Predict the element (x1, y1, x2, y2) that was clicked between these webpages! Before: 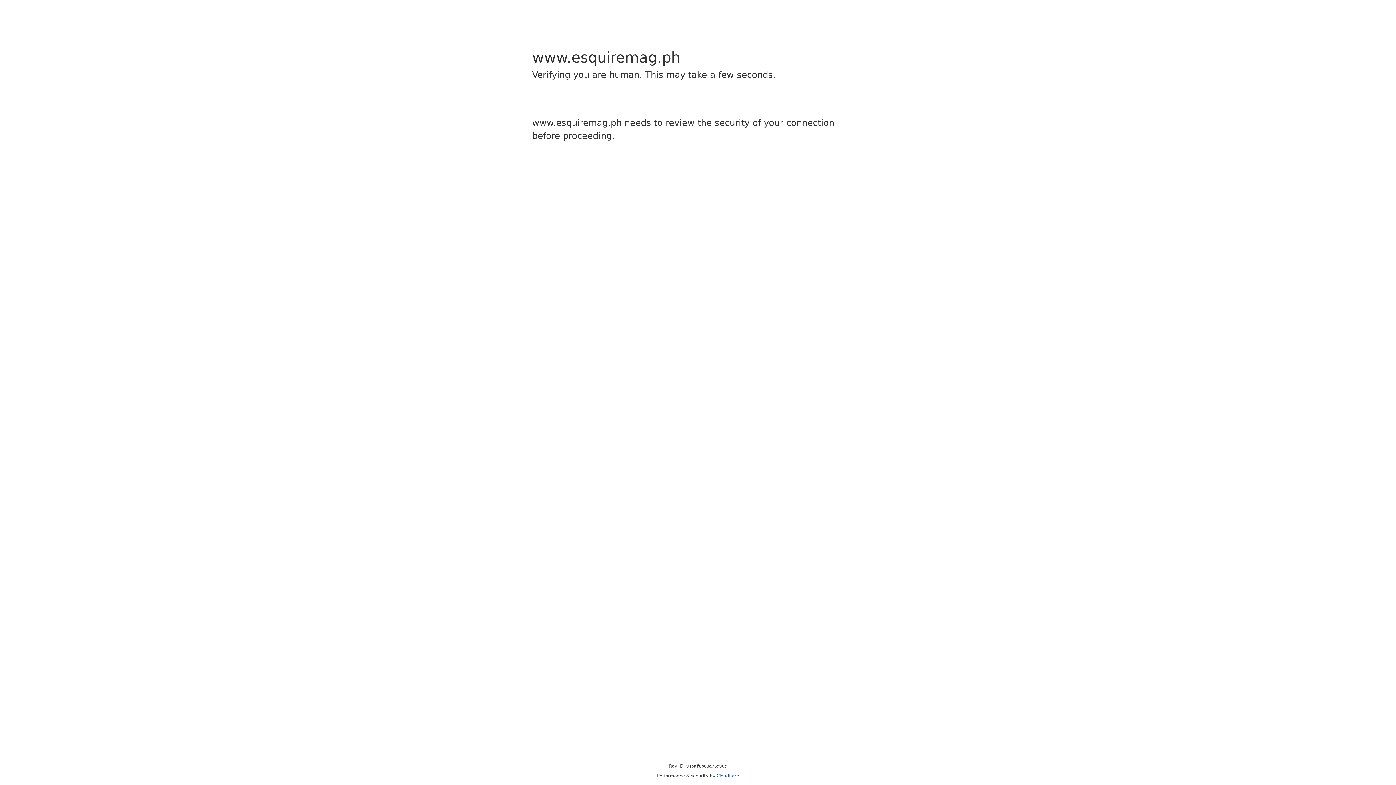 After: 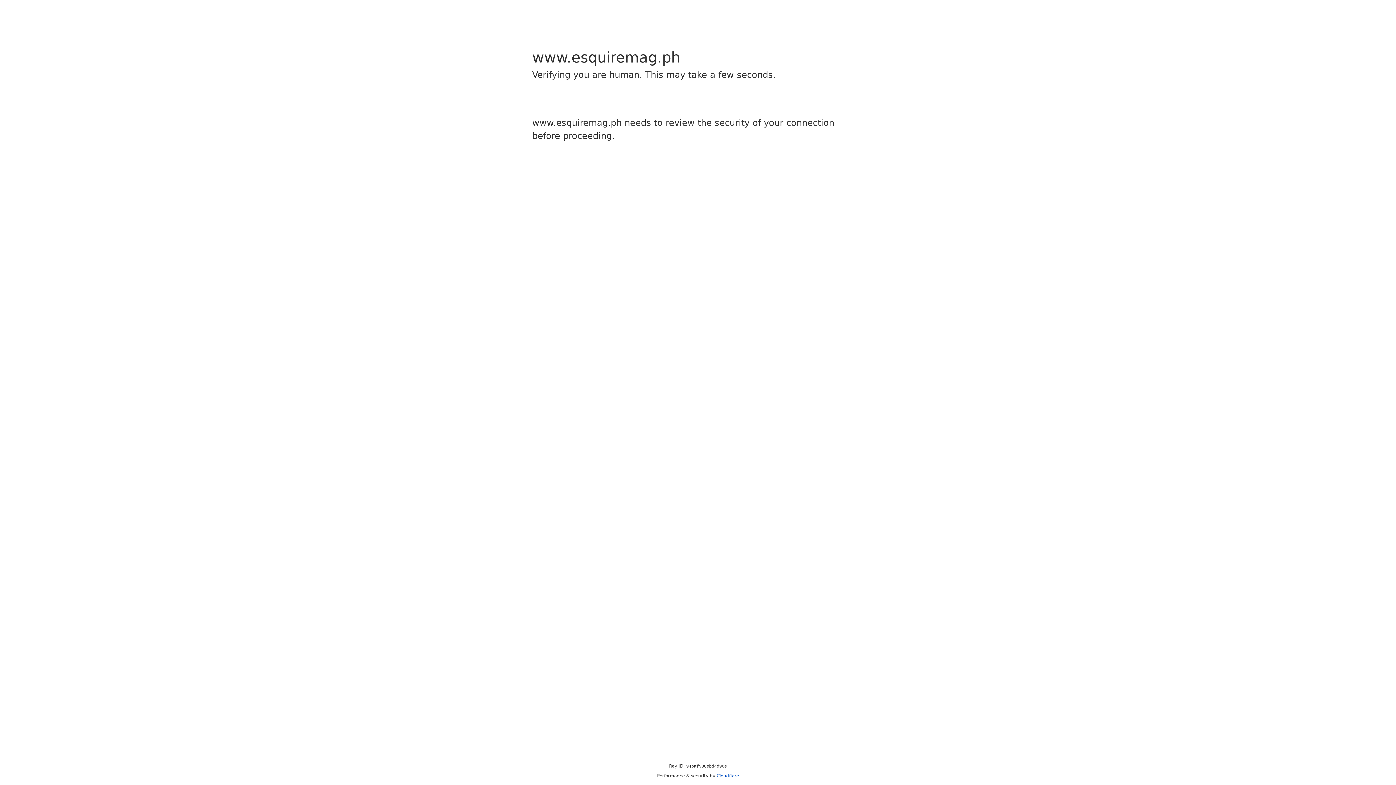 Action: label: Cloudflare bbox: (716, 773, 739, 778)